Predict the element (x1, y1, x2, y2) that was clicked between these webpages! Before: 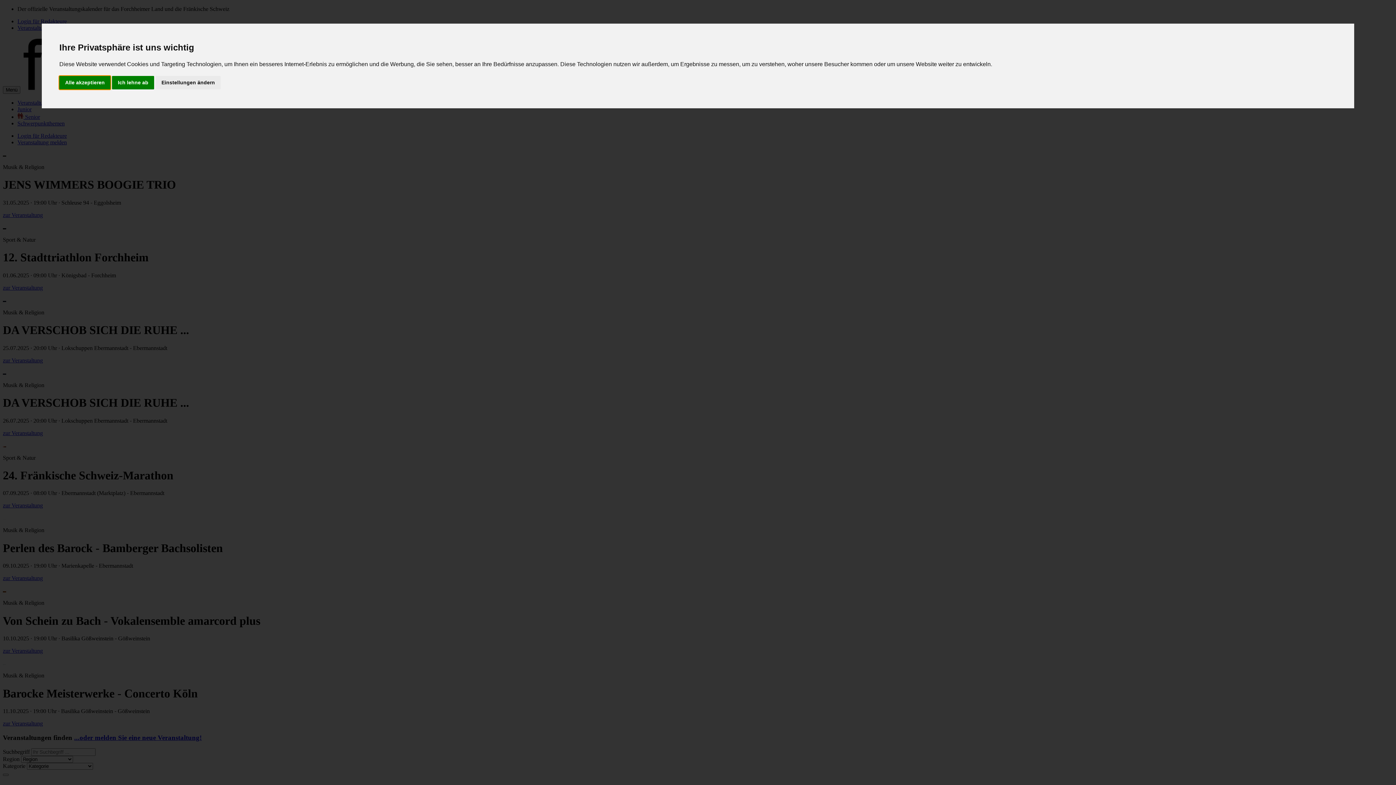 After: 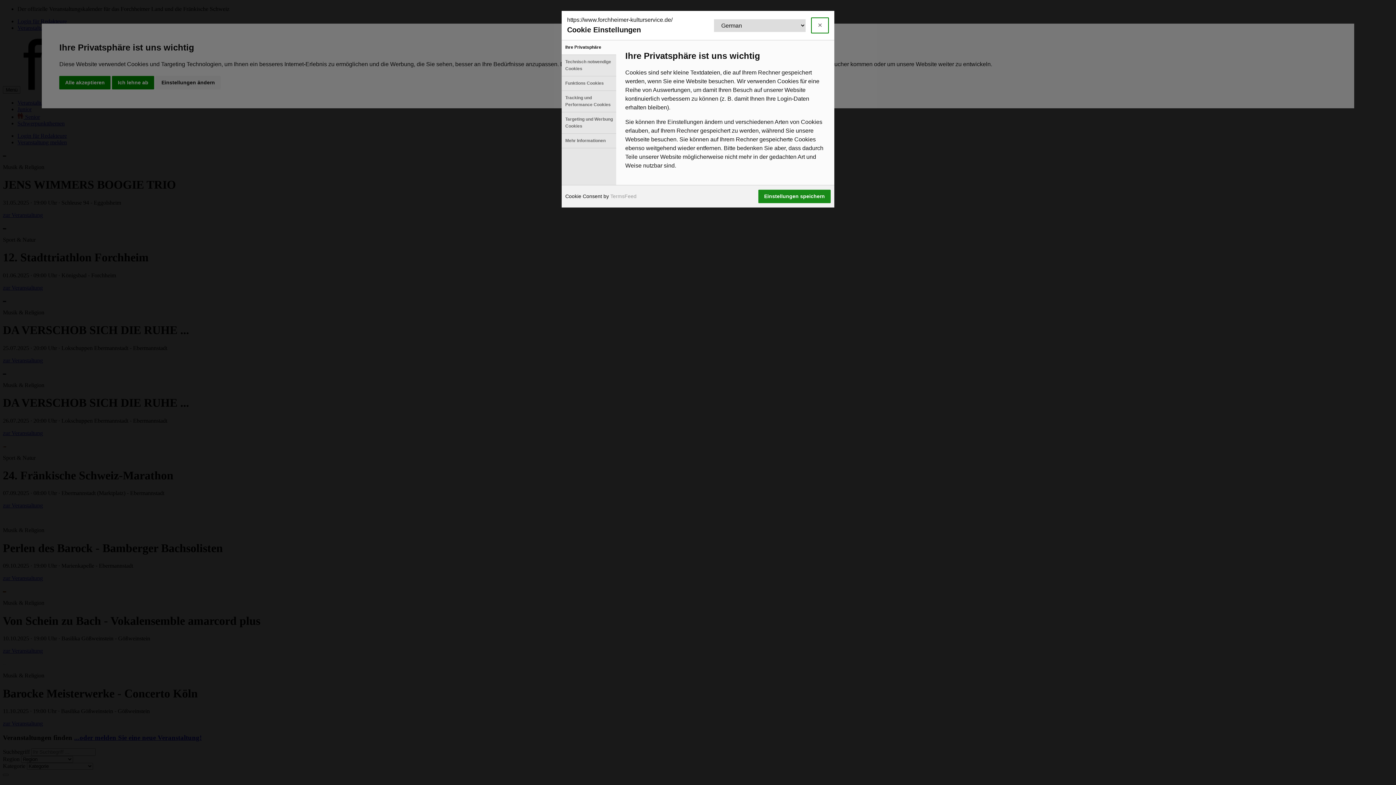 Action: bbox: (155, 75, 220, 89) label: Einstellungen ändern